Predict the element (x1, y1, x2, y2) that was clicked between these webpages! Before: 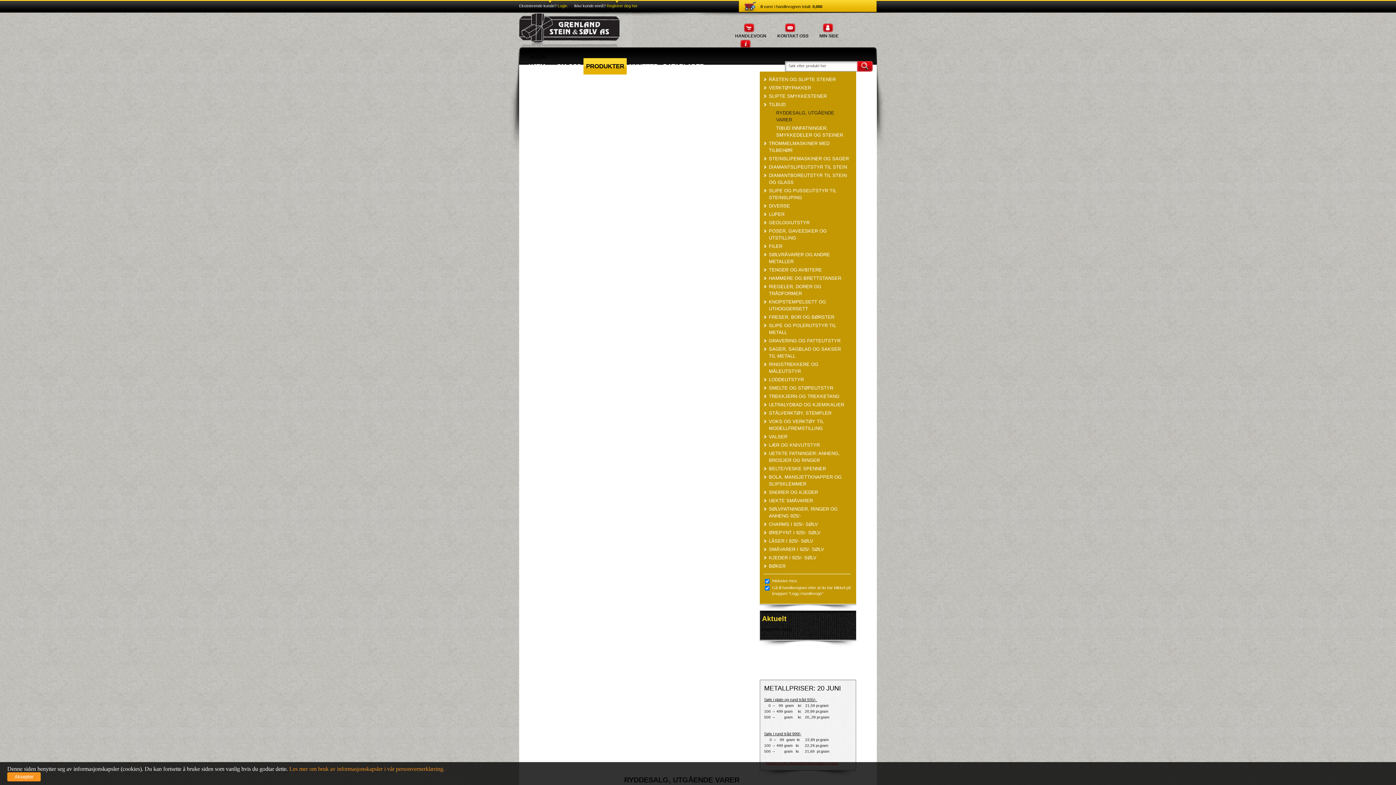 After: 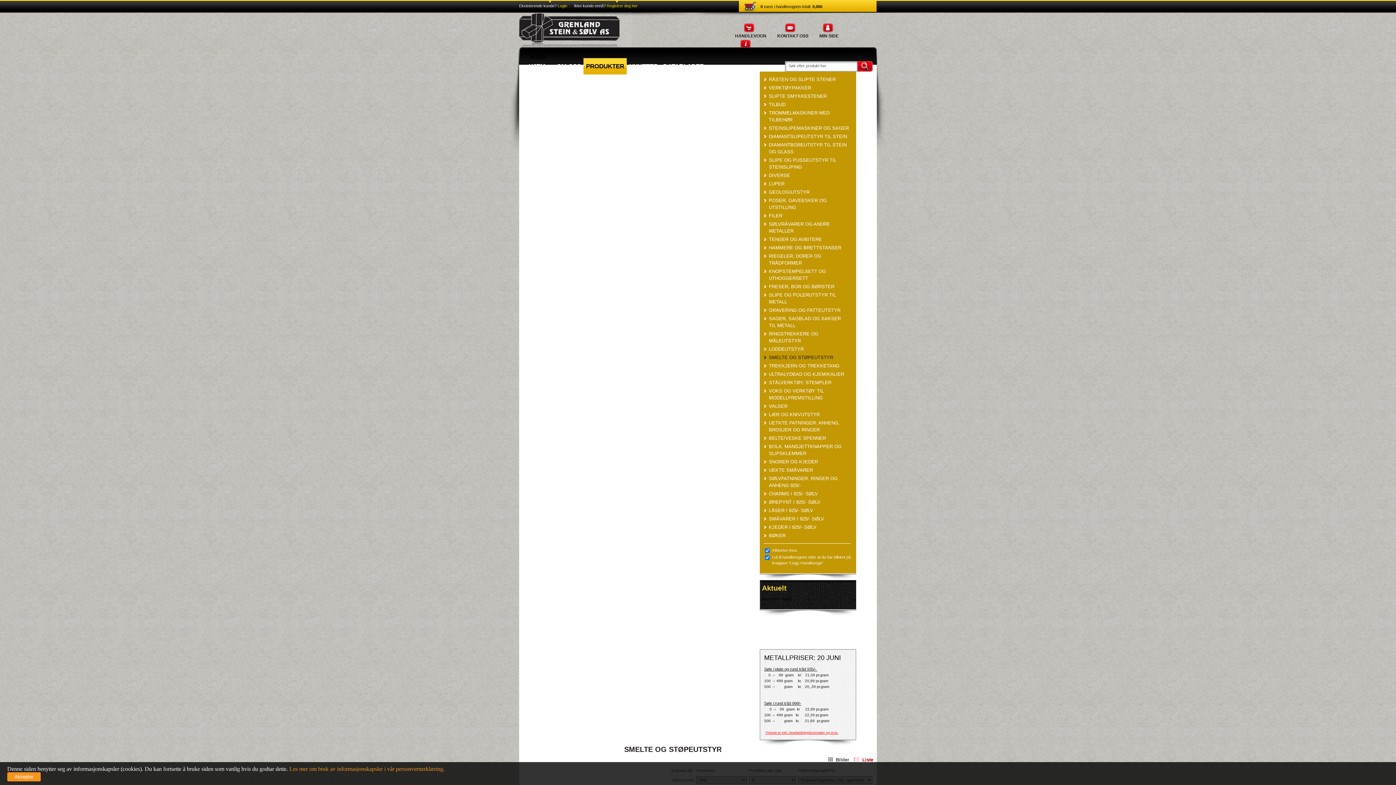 Action: bbox: (763, 384, 852, 392) label: SMELTE OG STØPEUTSTYR